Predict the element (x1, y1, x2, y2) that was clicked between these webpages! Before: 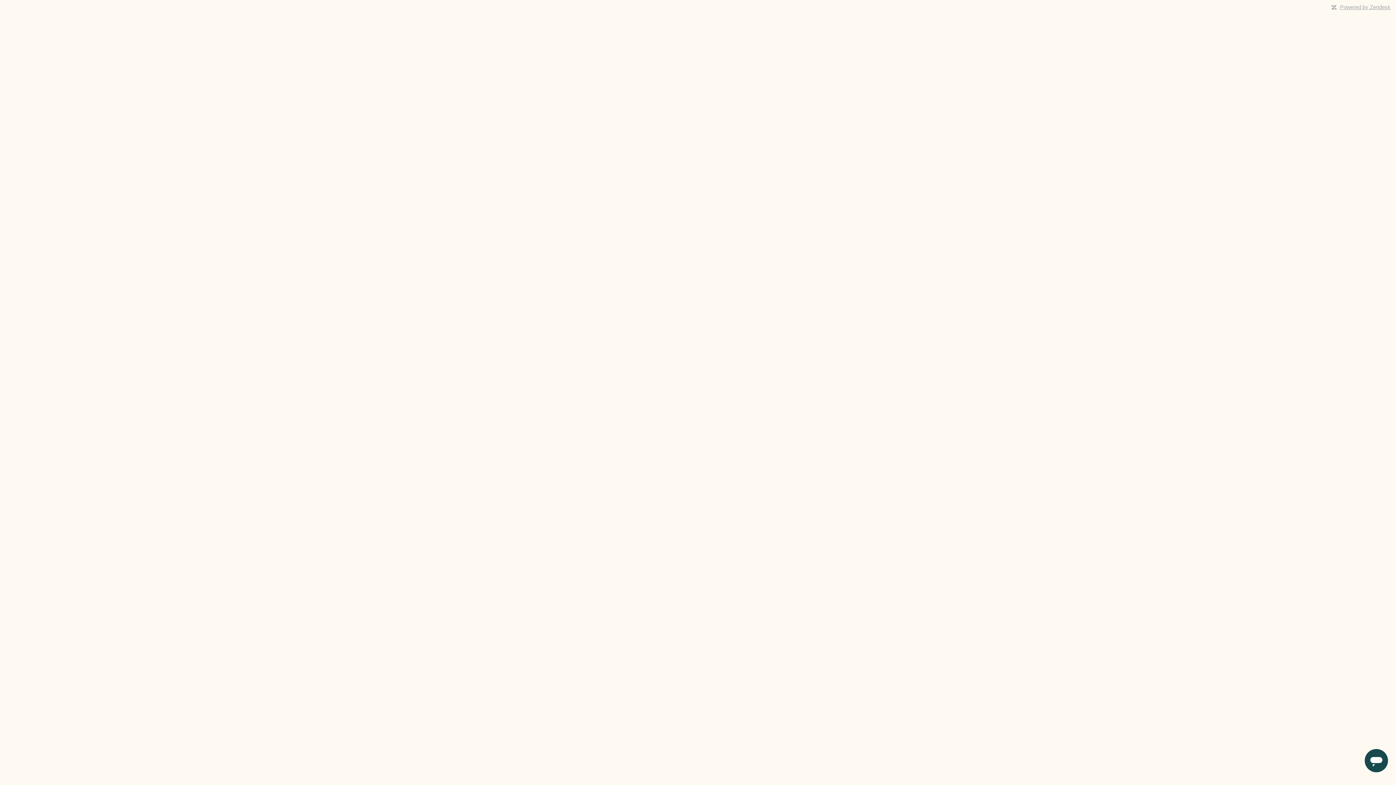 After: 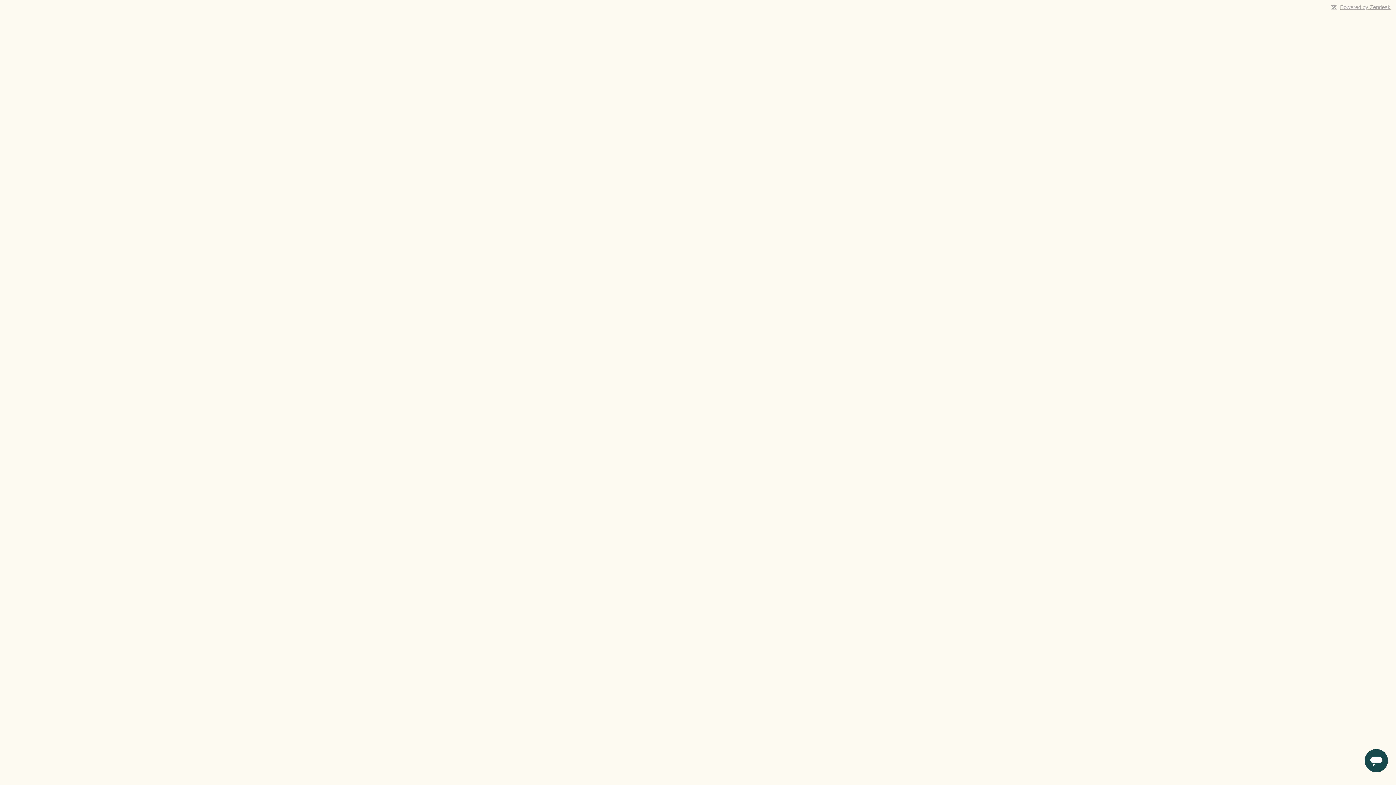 Action: bbox: (1340, 4, 1390, 10) label: Powered by Zendesk